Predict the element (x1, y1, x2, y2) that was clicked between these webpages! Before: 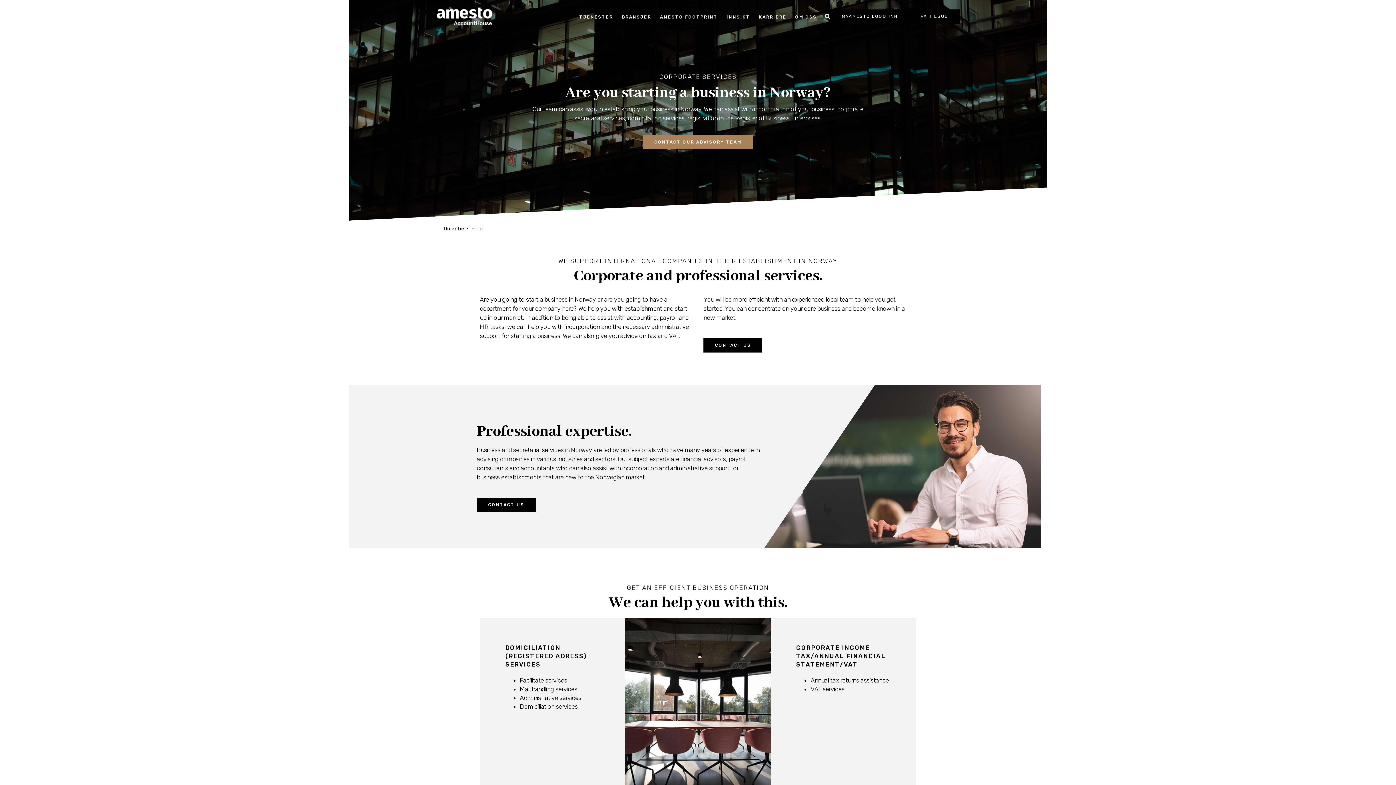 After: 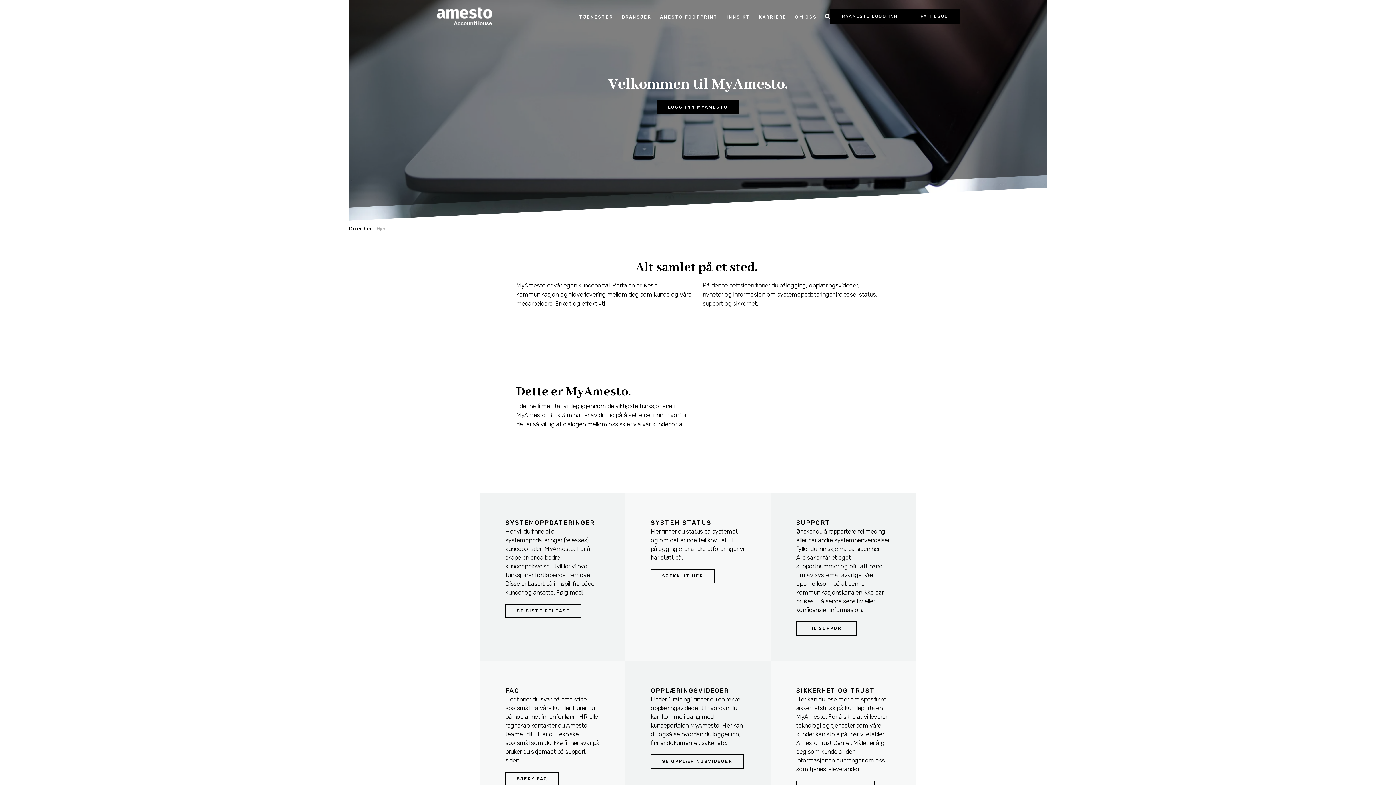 Action: bbox: (830, 9, 909, 23) label: MYAMESTO LOGG INN